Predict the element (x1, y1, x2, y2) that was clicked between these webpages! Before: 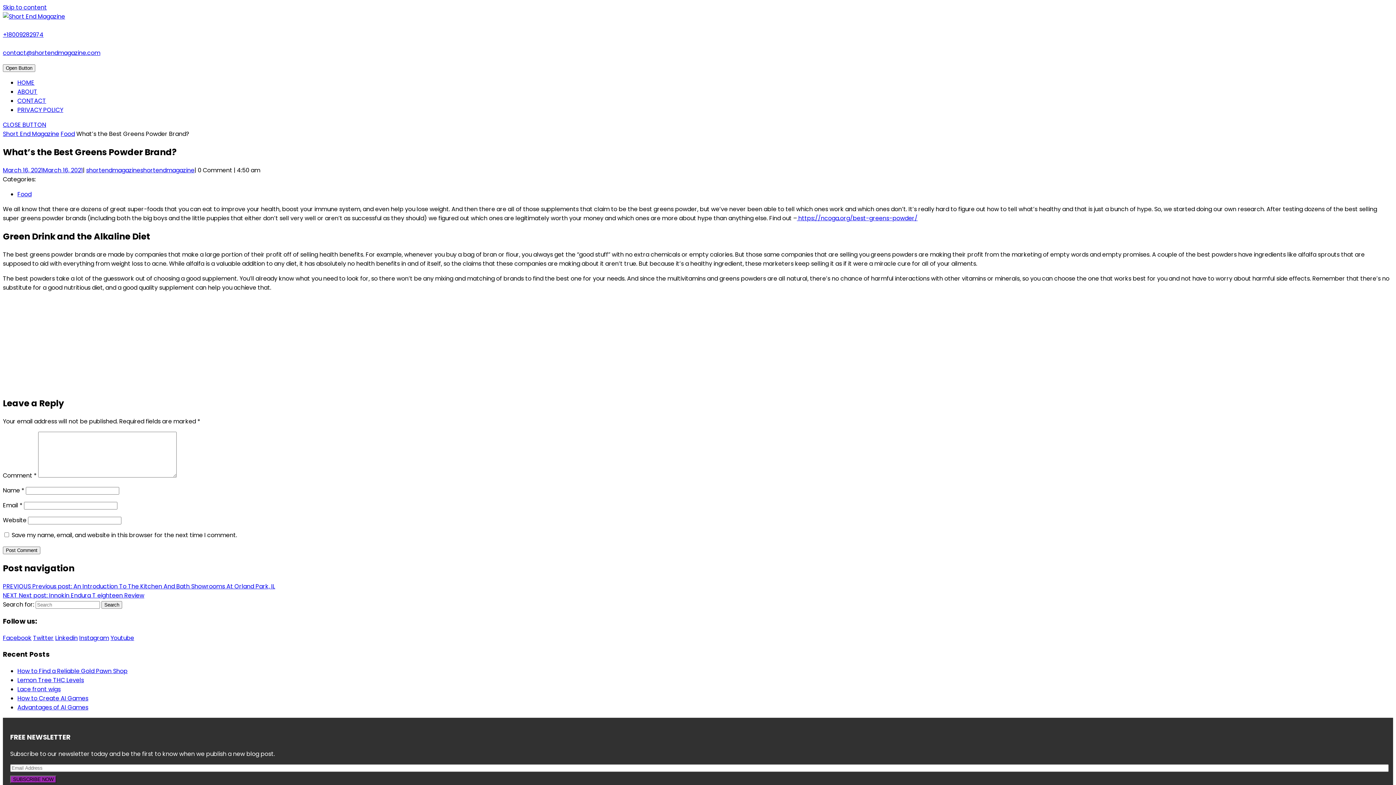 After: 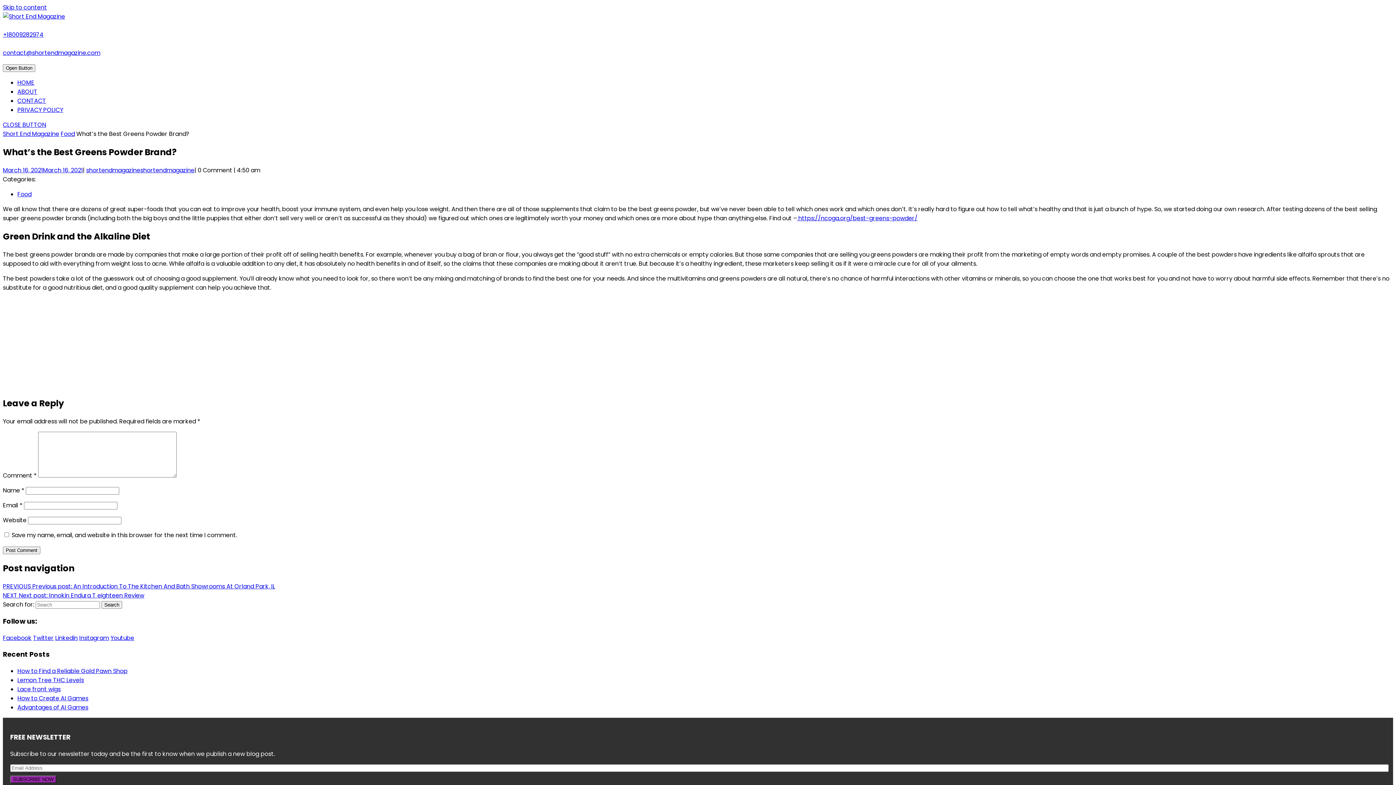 Action: label: Twitter bbox: (33, 634, 53, 642)